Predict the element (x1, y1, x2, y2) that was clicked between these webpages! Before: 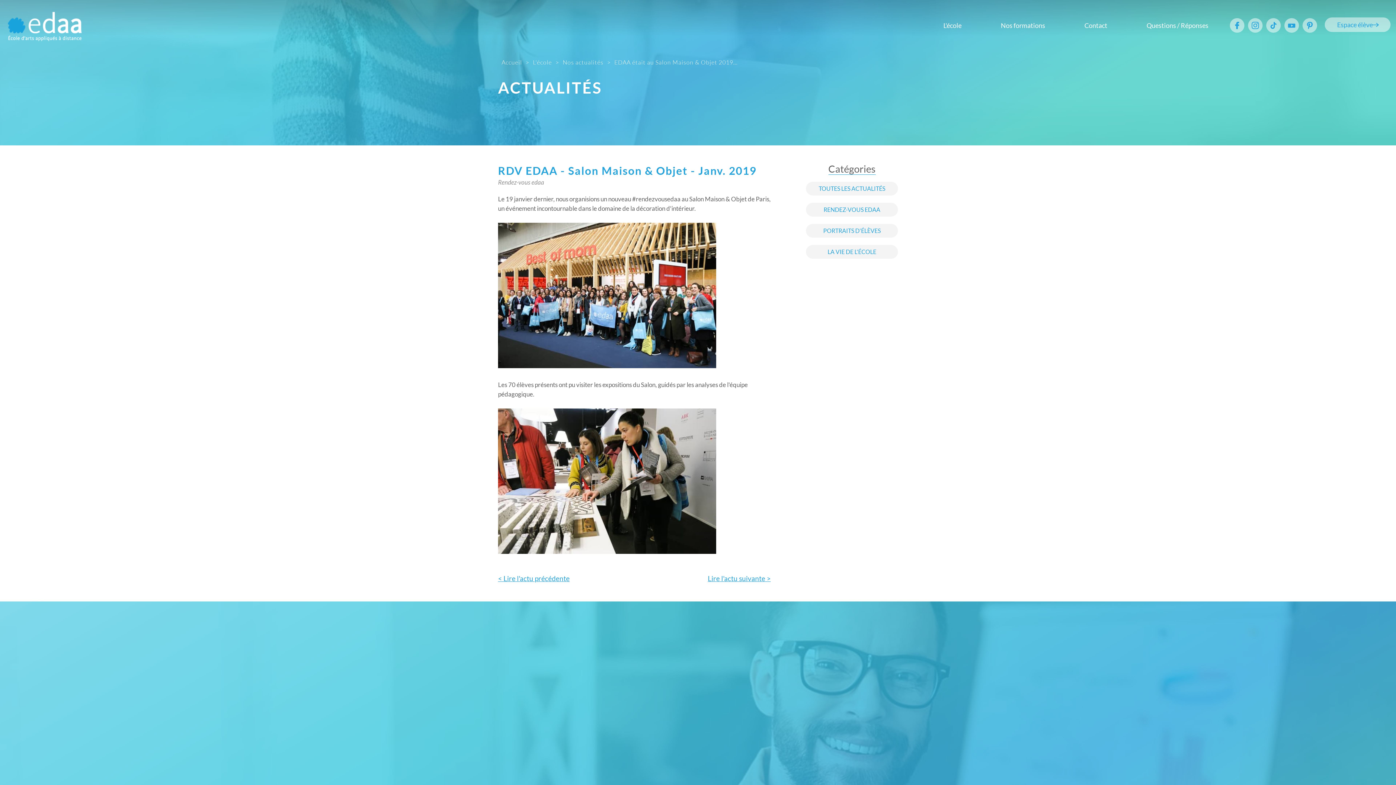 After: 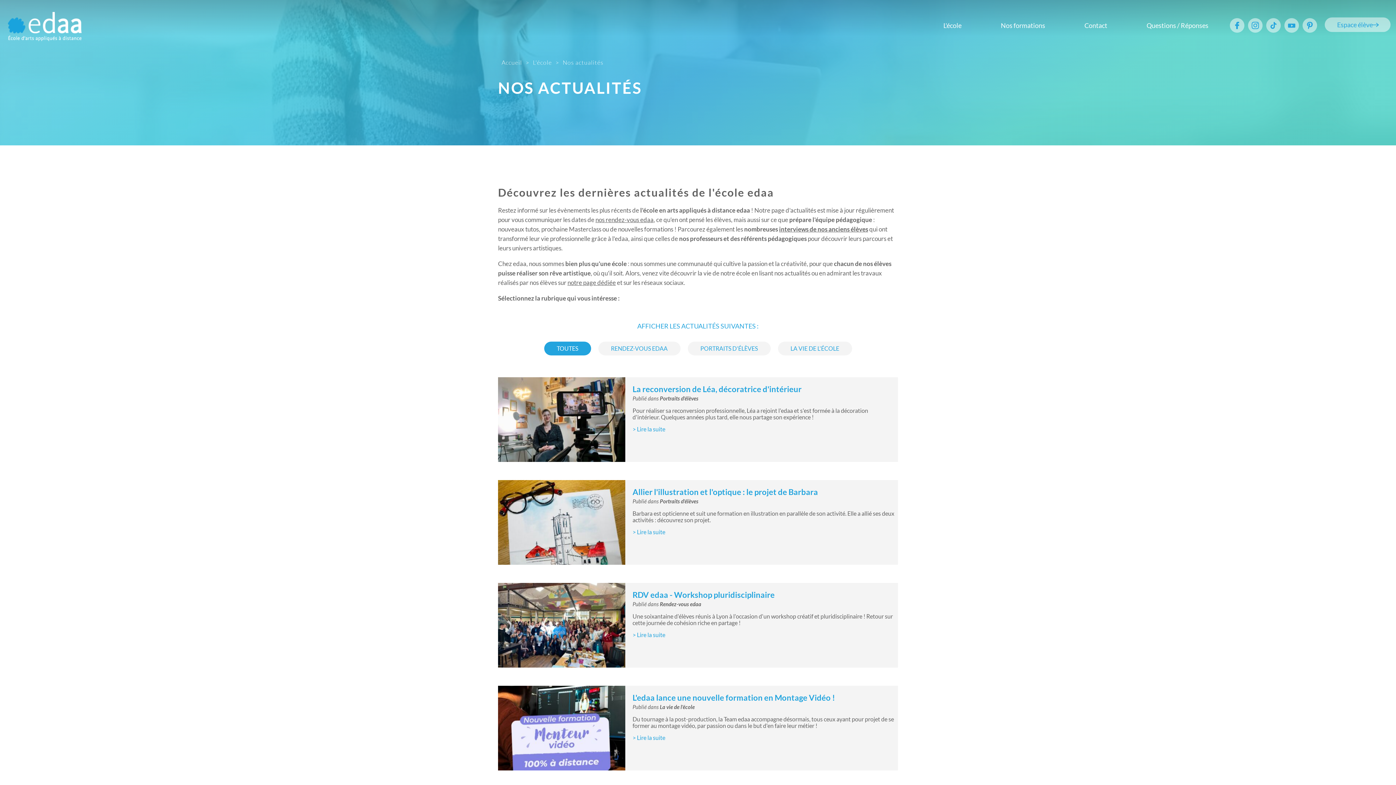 Action: label: TOUTES LES ACTUALITÉS bbox: (806, 181, 898, 195)